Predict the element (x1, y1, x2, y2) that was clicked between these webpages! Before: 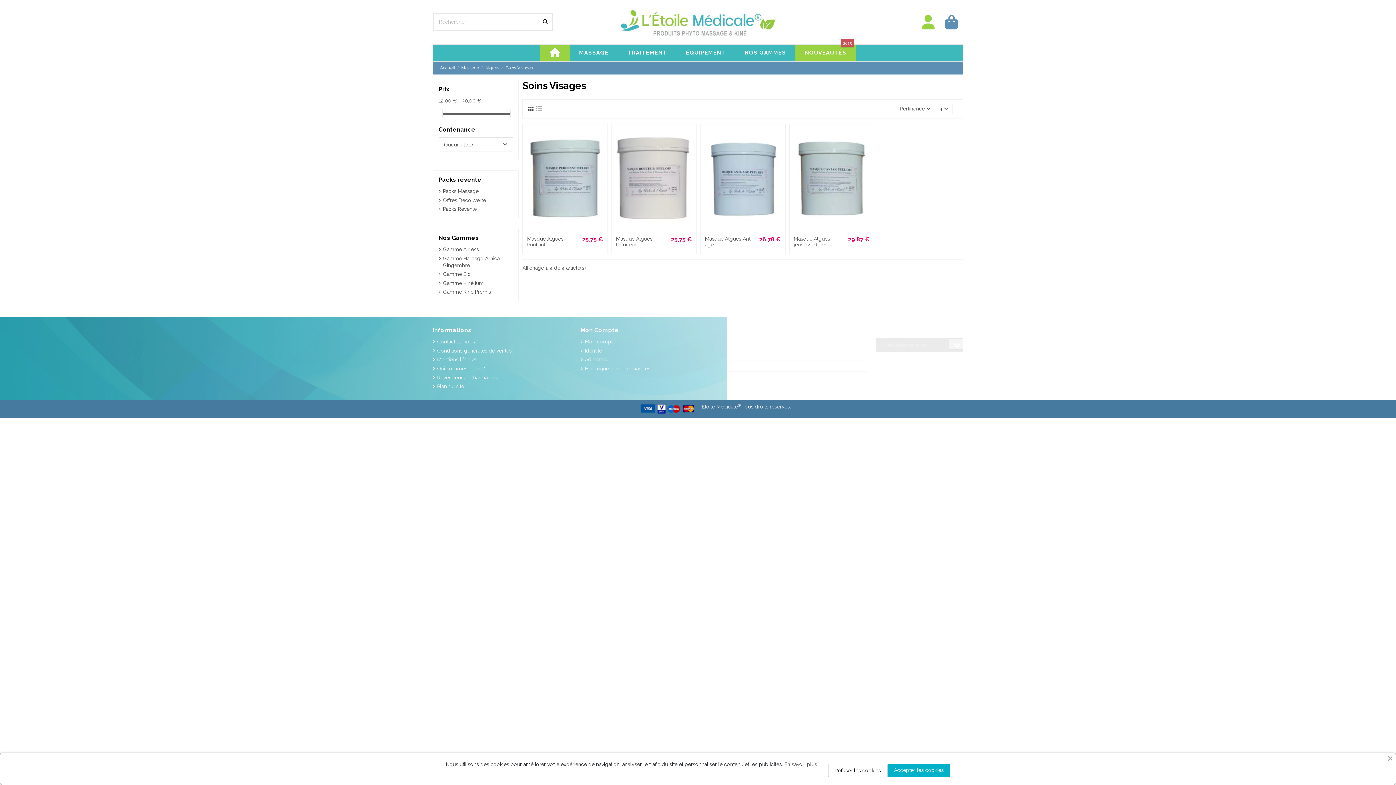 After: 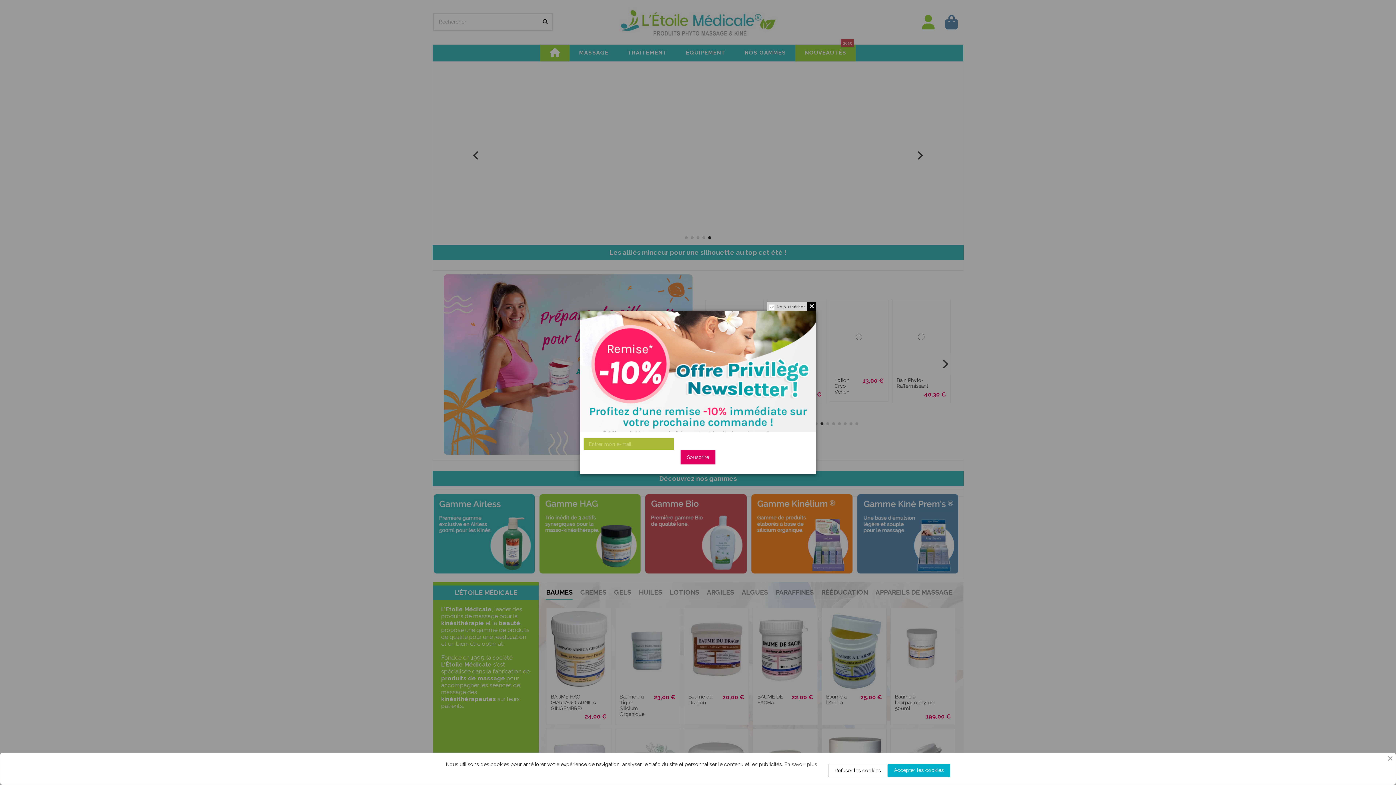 Action: bbox: (440, 65, 455, 70) label: Accueil